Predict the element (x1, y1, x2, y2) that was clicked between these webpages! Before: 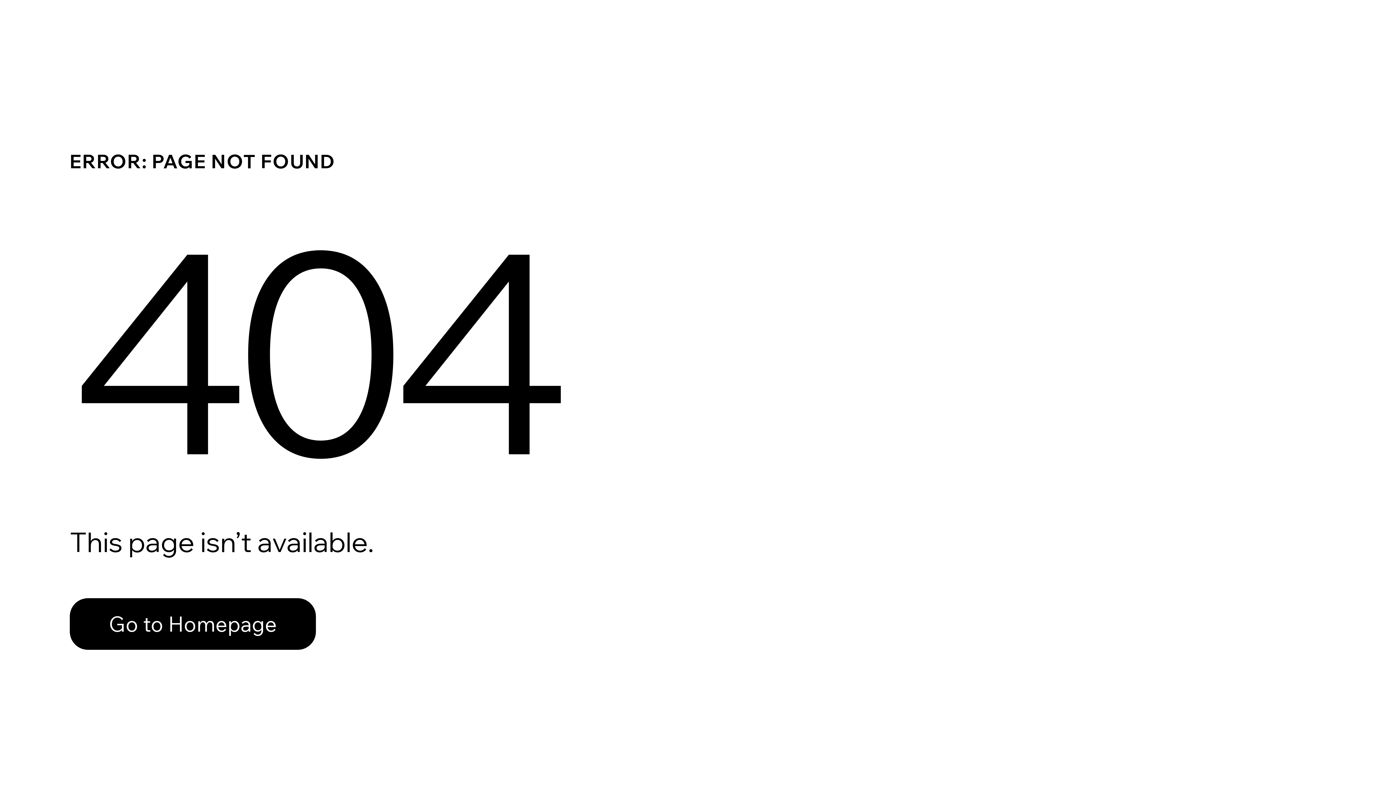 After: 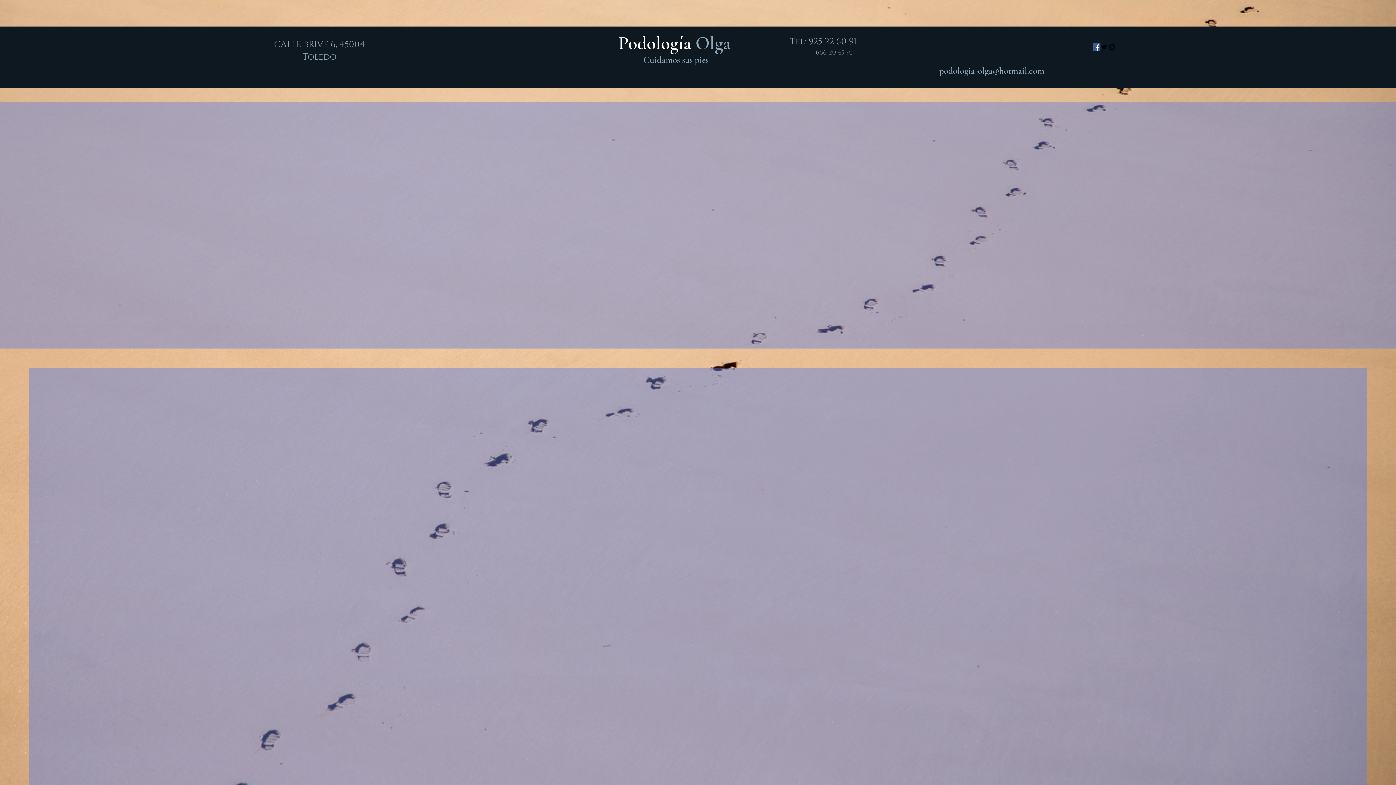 Action: label: Go to Homepage bbox: (69, 598, 316, 650)